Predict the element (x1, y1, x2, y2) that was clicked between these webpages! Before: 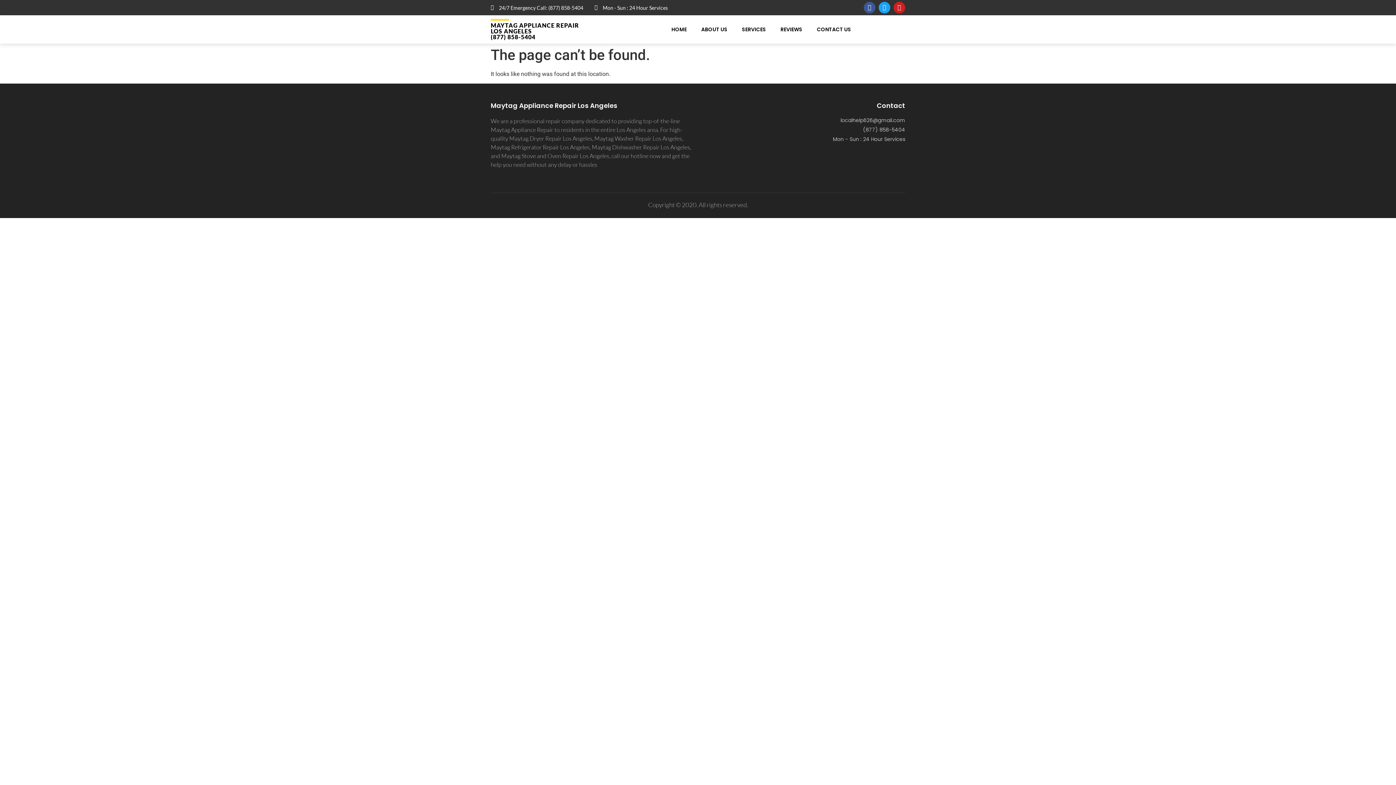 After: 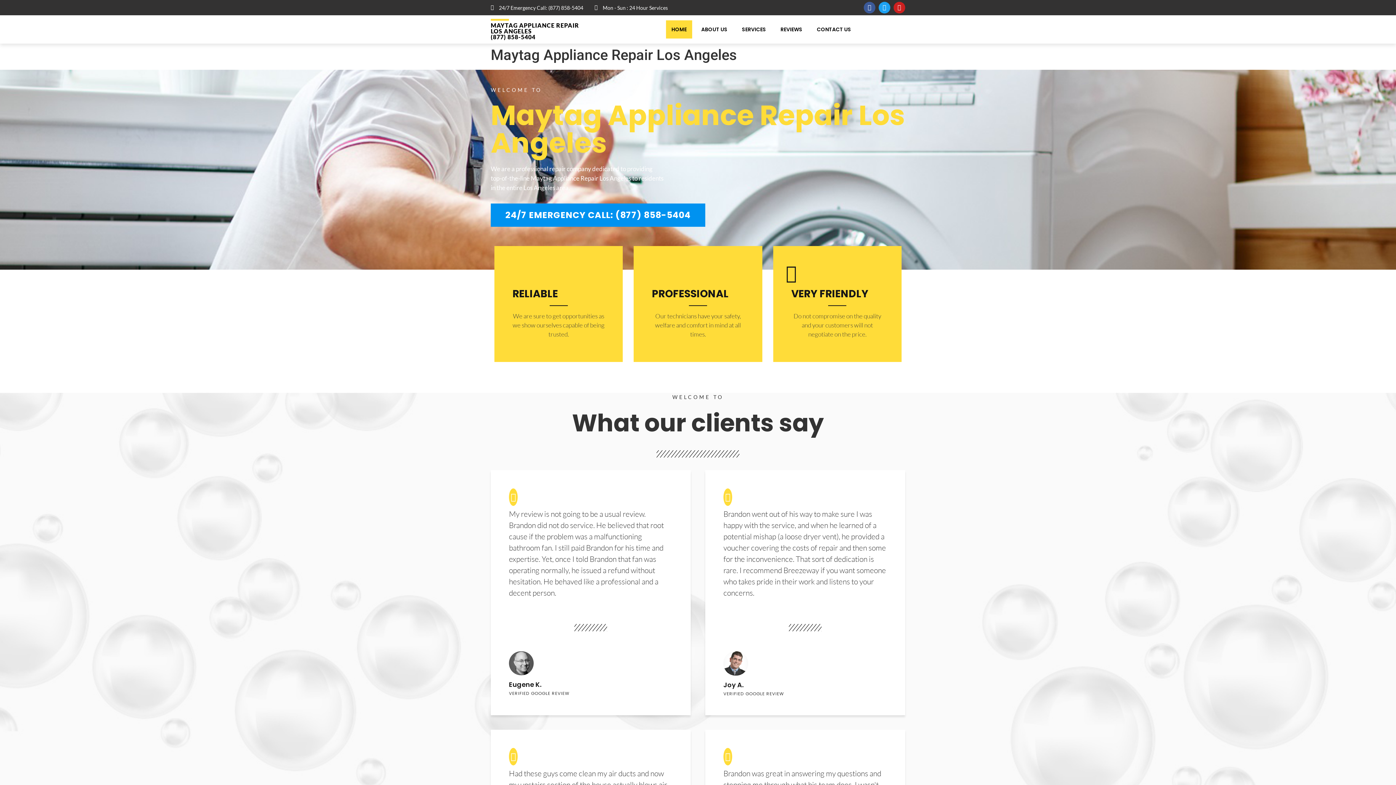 Action: bbox: (695, 20, 733, 38) label: ABOUT US